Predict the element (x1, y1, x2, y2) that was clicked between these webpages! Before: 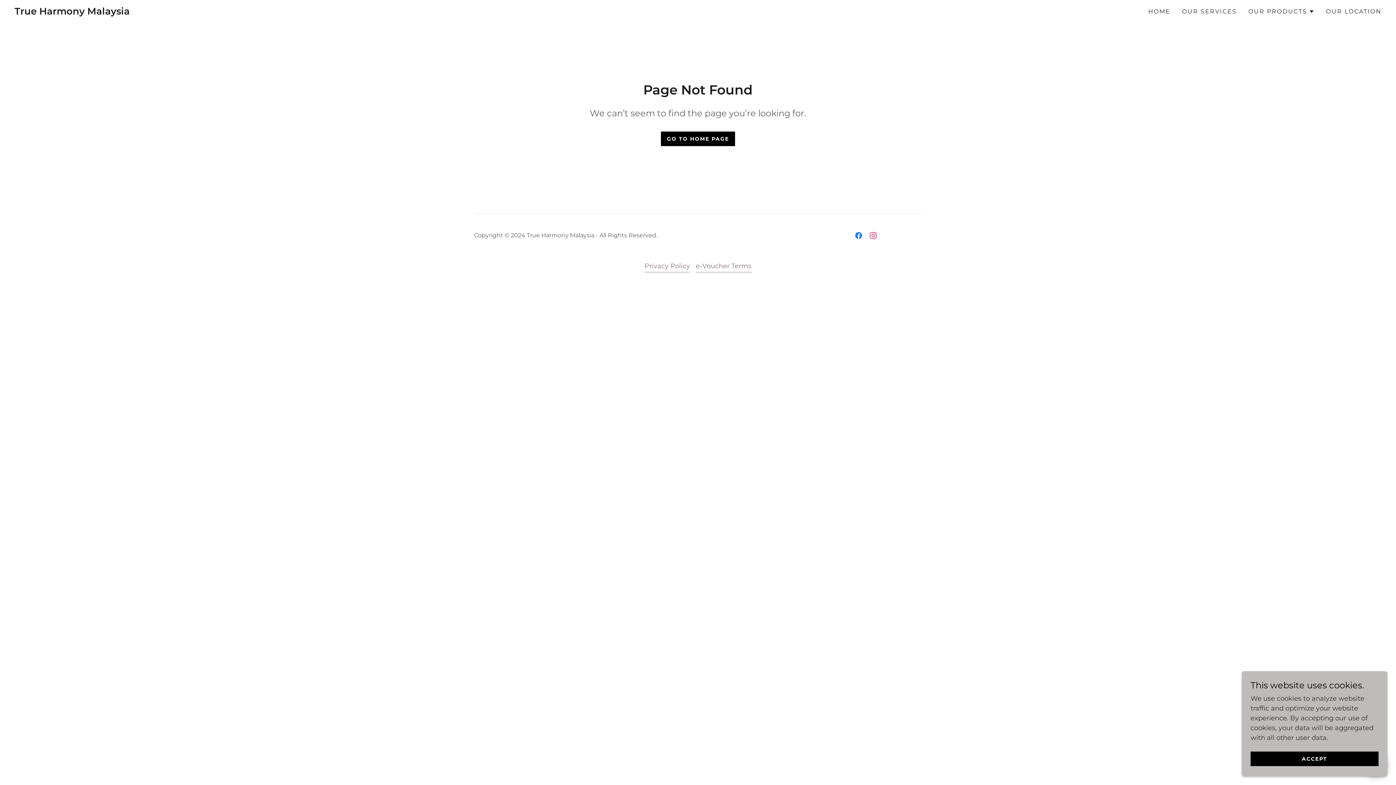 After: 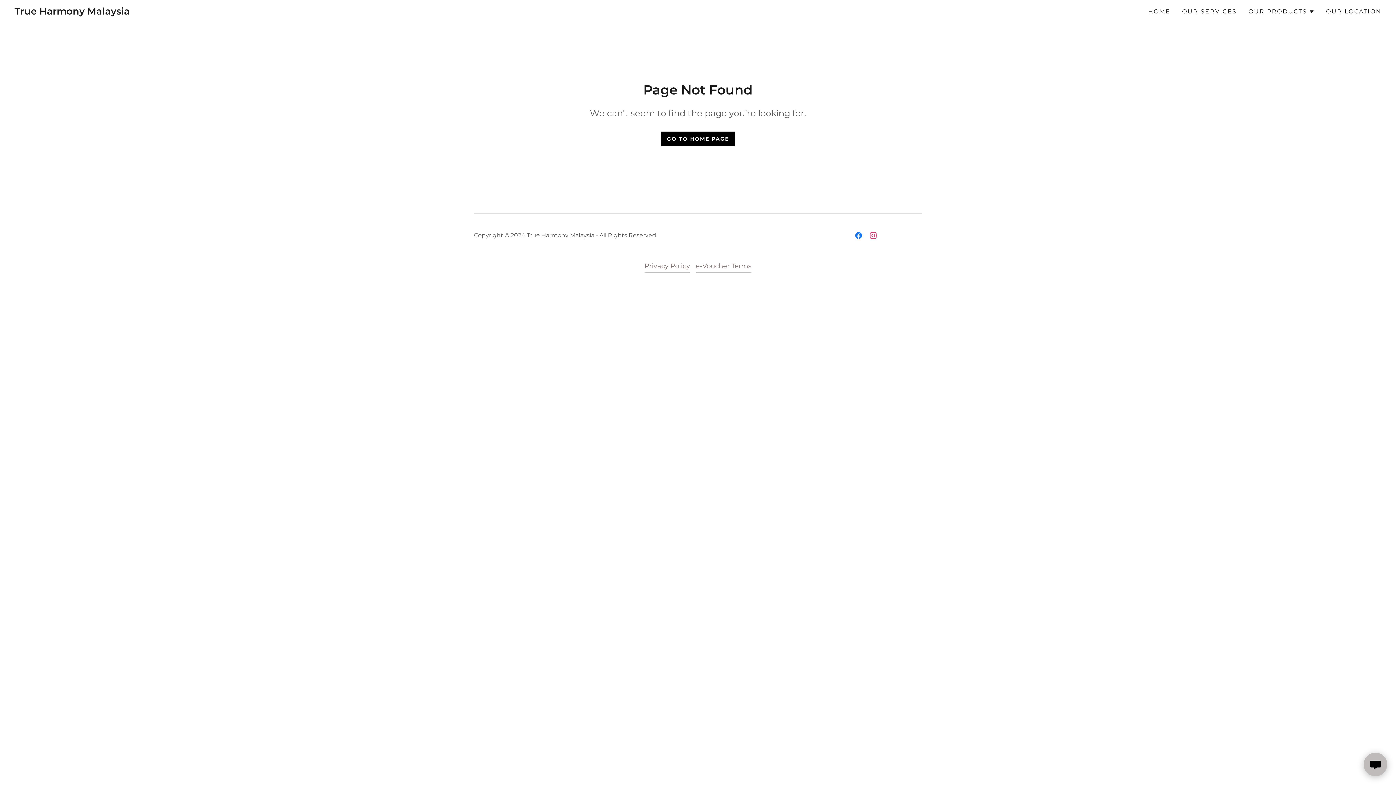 Action: label: ACCEPT bbox: (1250, 752, 1378, 766)